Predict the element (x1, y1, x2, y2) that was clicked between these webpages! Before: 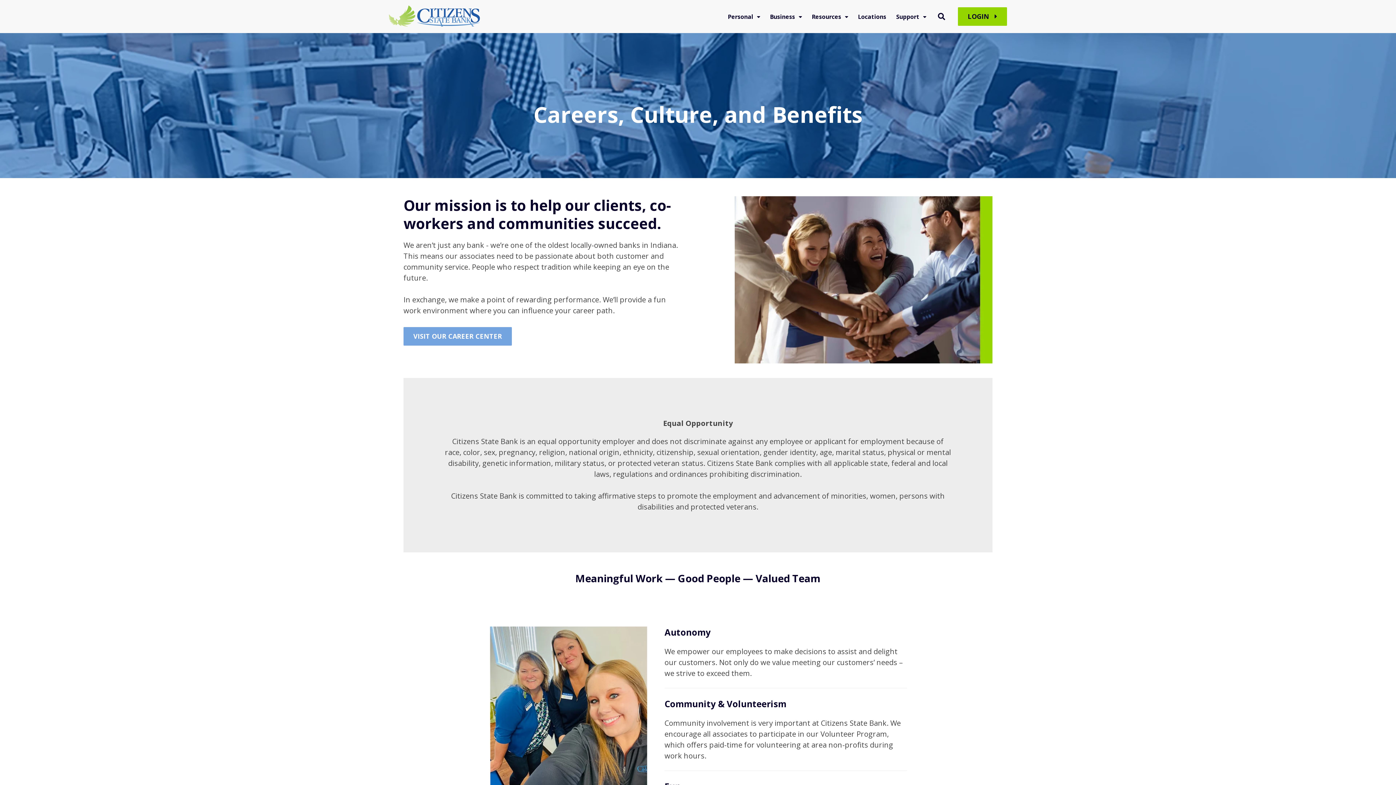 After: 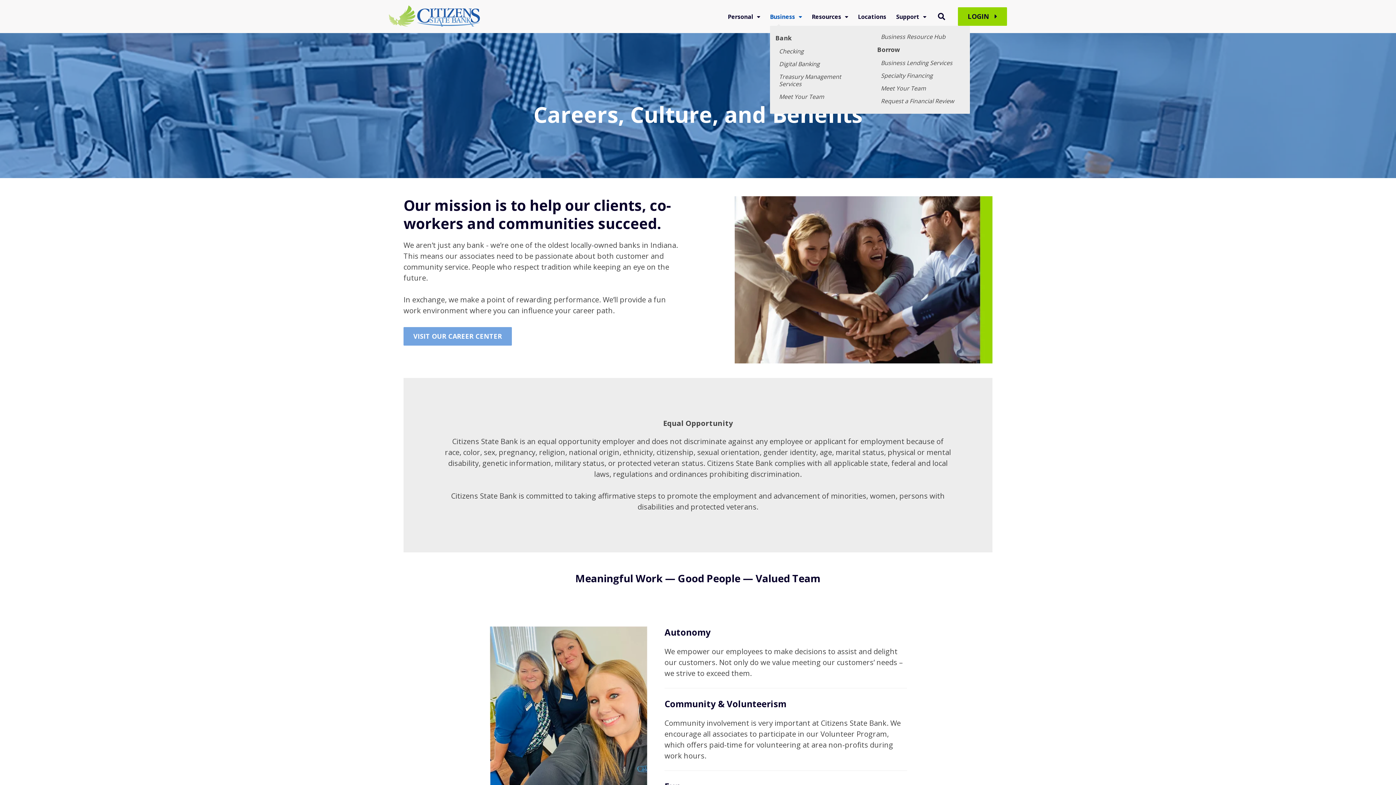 Action: bbox: (770, 11, 806, 22) label: Business